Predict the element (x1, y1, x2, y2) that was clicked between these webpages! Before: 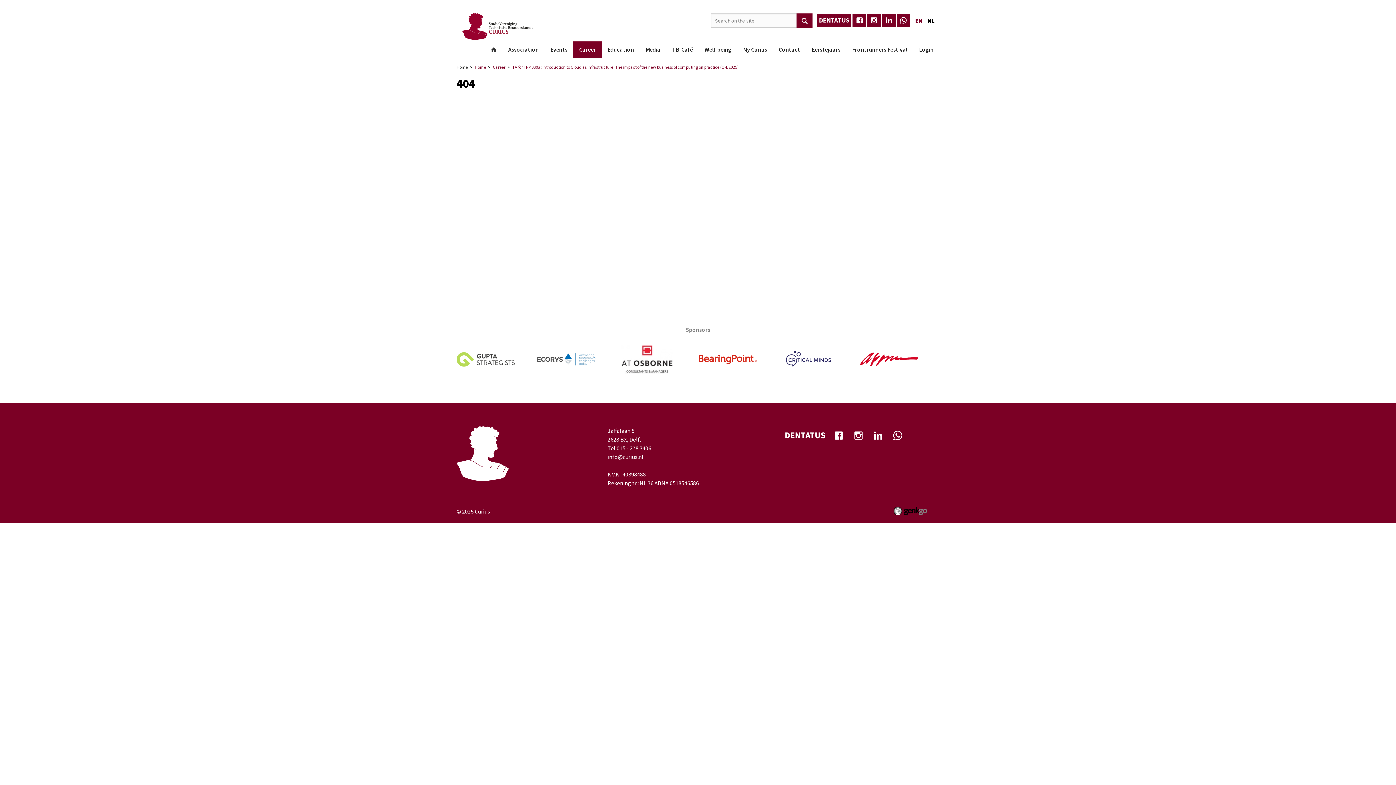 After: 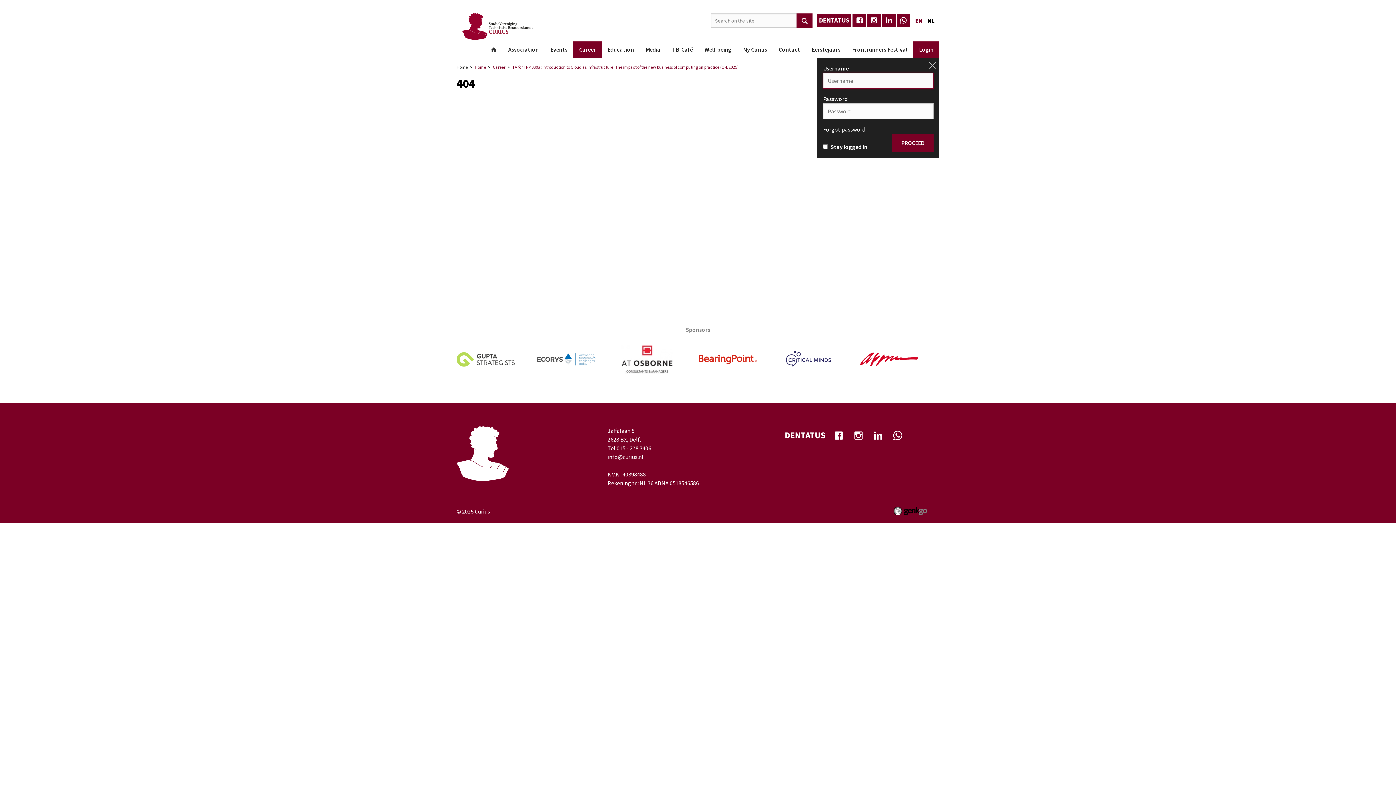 Action: bbox: (913, 41, 939, 57) label: Login